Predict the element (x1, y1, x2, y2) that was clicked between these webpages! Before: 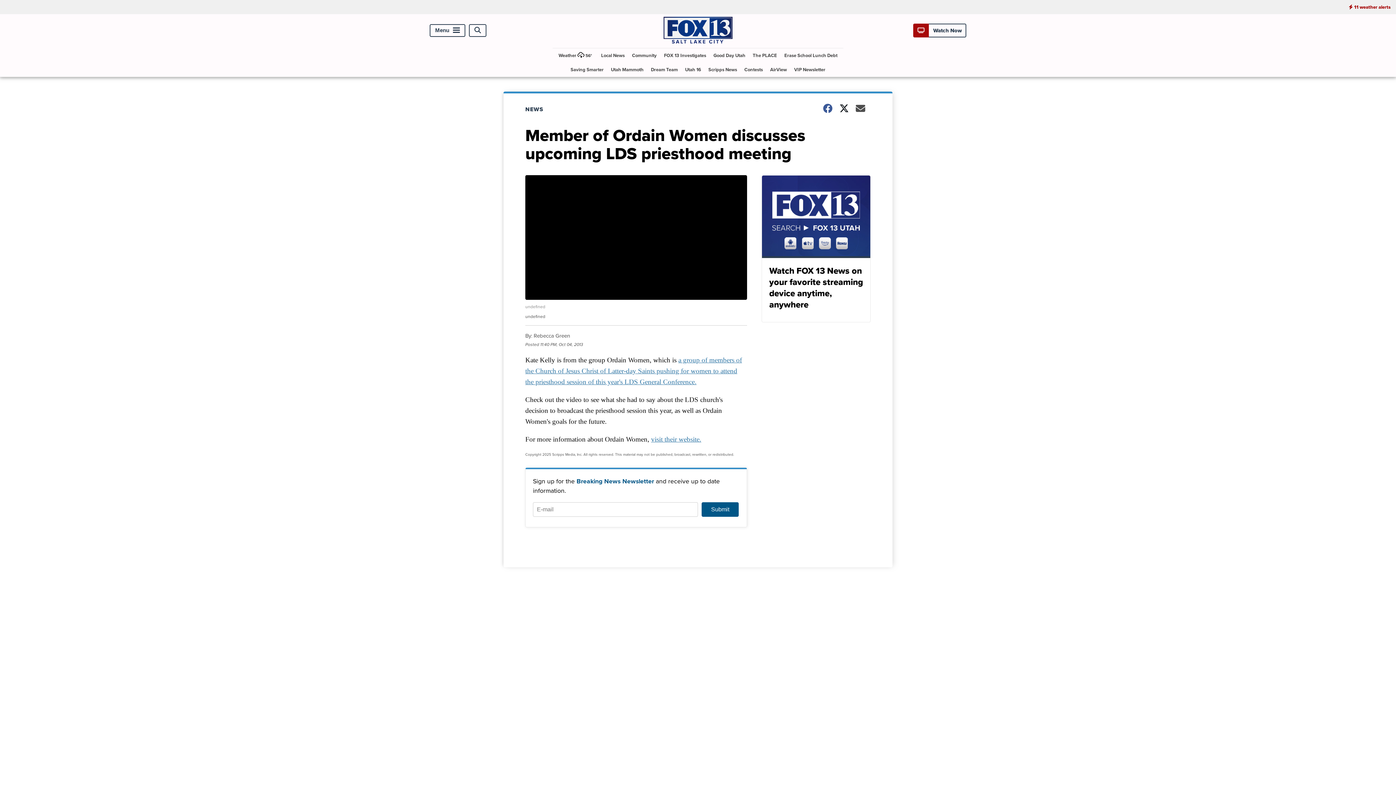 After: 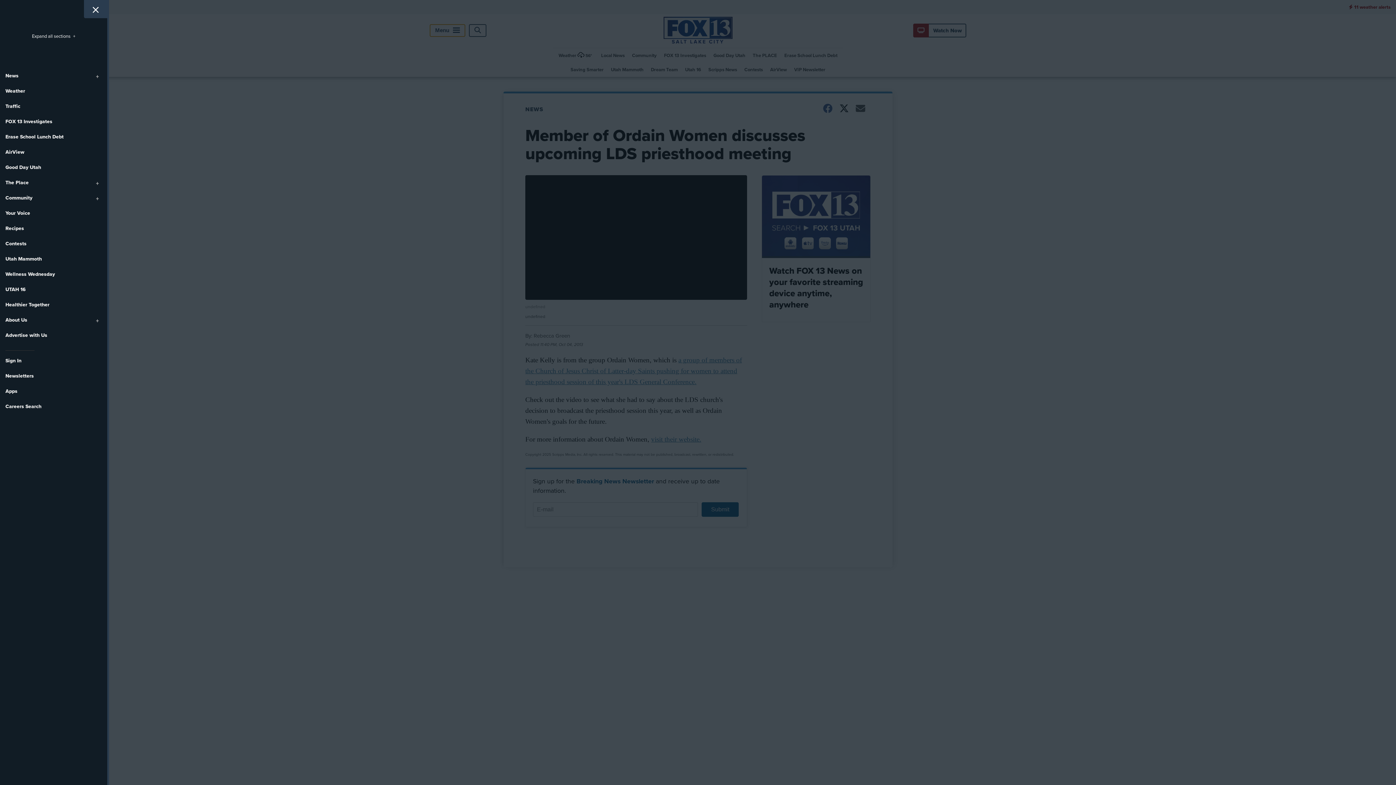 Action: label: Menu bbox: (429, 24, 465, 36)